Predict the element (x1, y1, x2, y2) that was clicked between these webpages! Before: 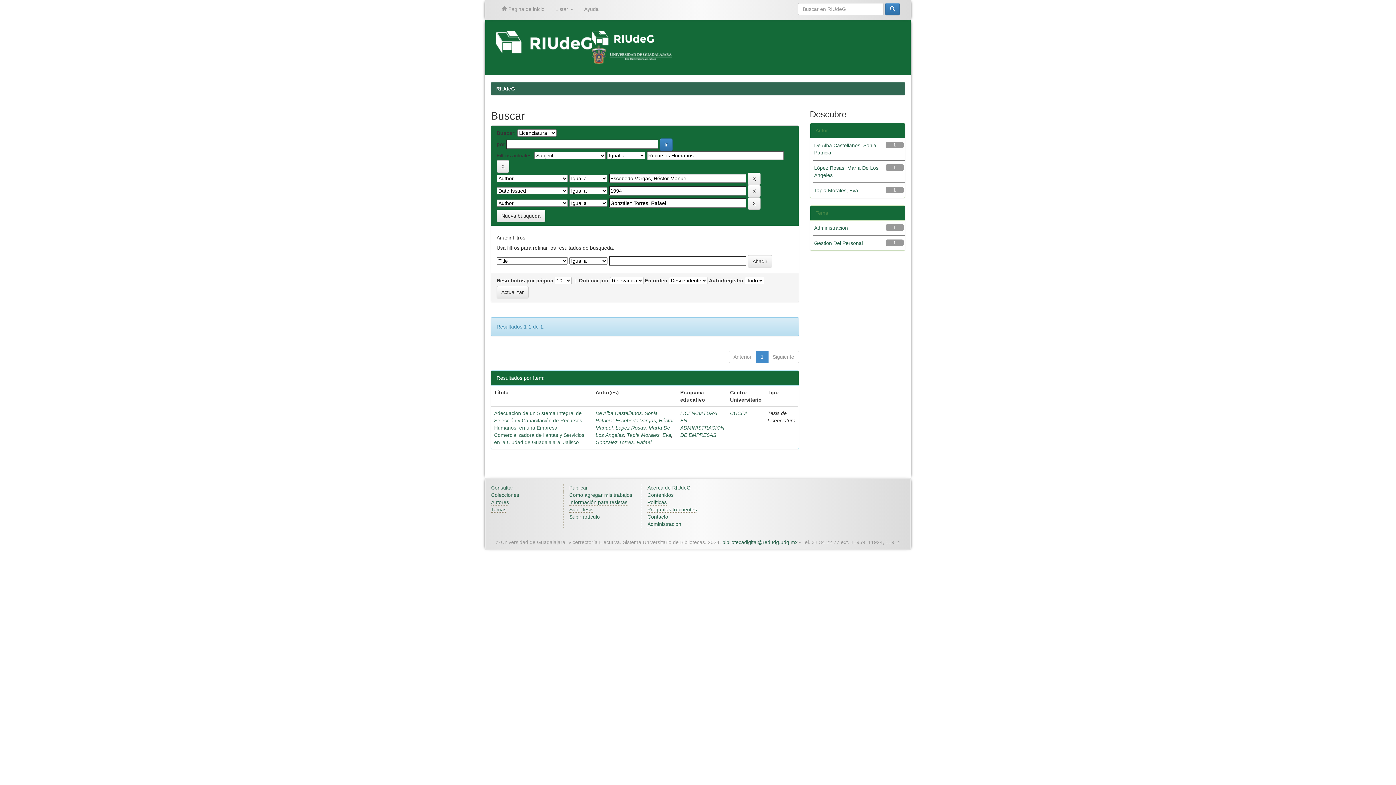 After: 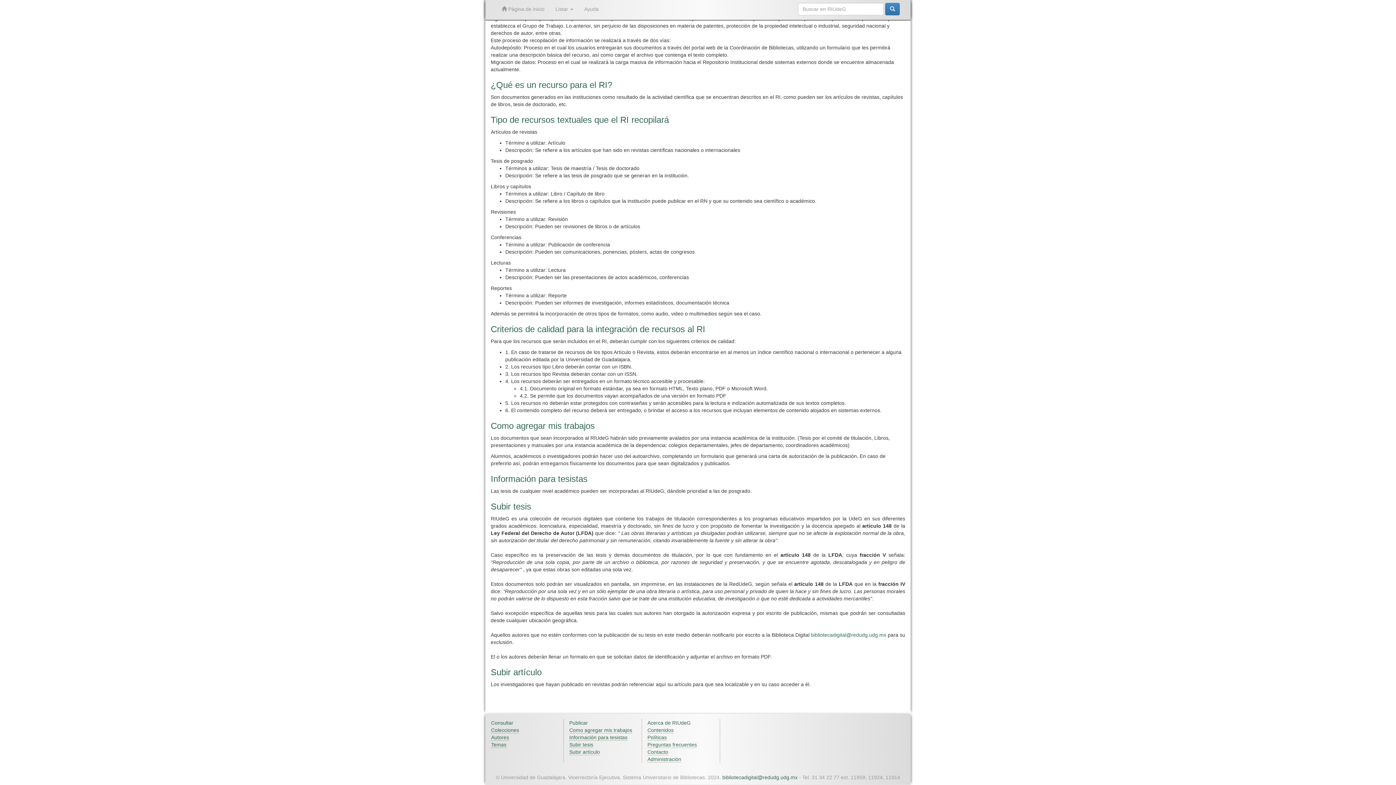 Action: label: Subir artículo bbox: (569, 514, 600, 520)